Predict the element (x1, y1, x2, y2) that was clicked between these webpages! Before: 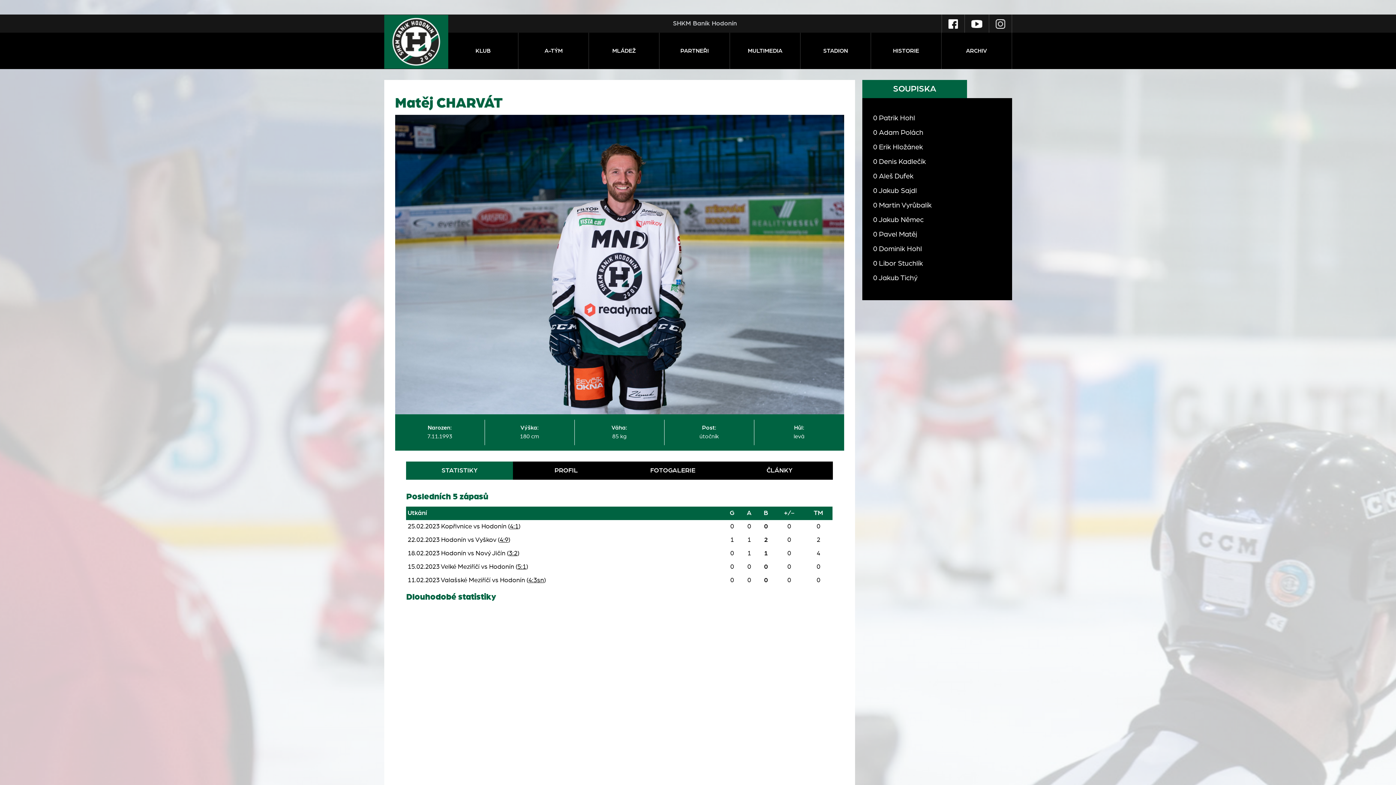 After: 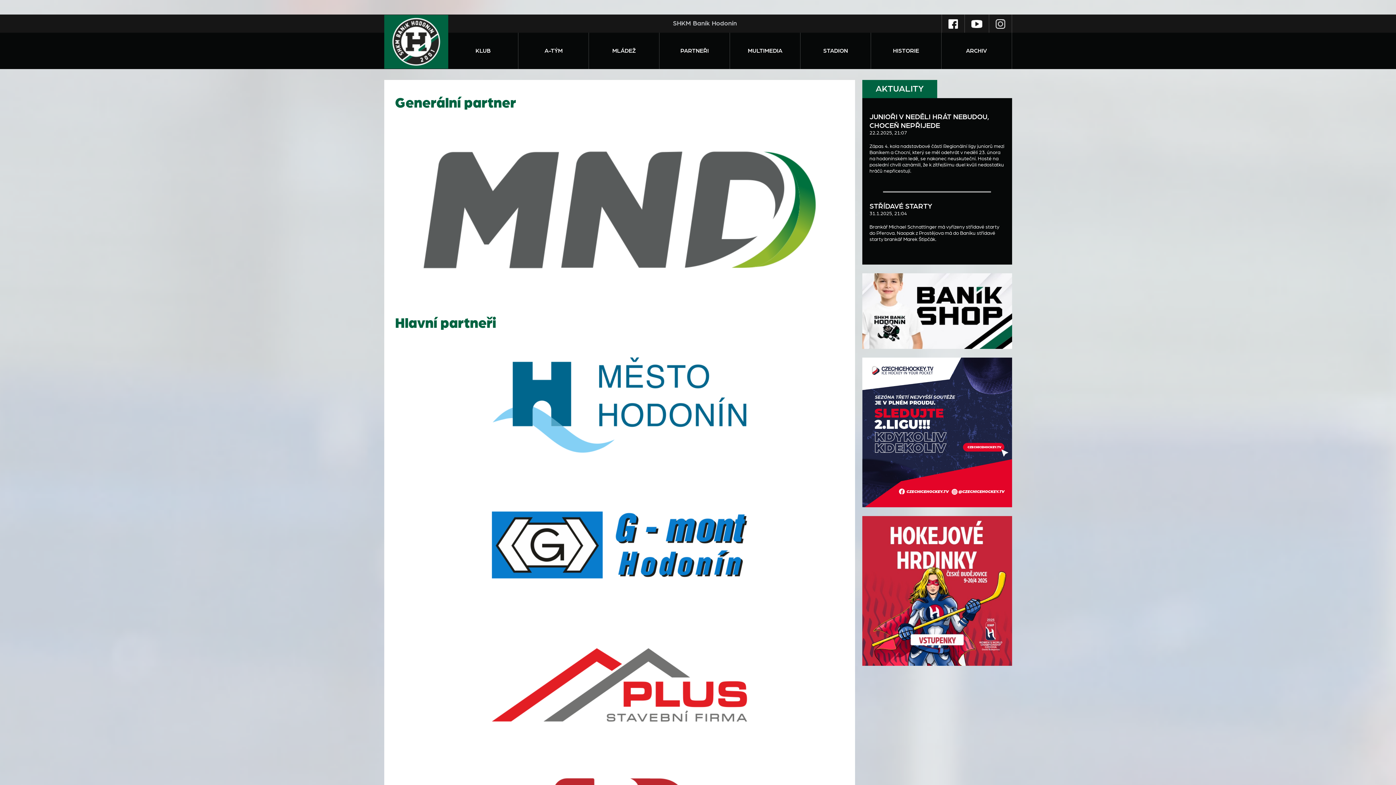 Action: label: PARTNEŘI bbox: (659, 32, 730, 69)